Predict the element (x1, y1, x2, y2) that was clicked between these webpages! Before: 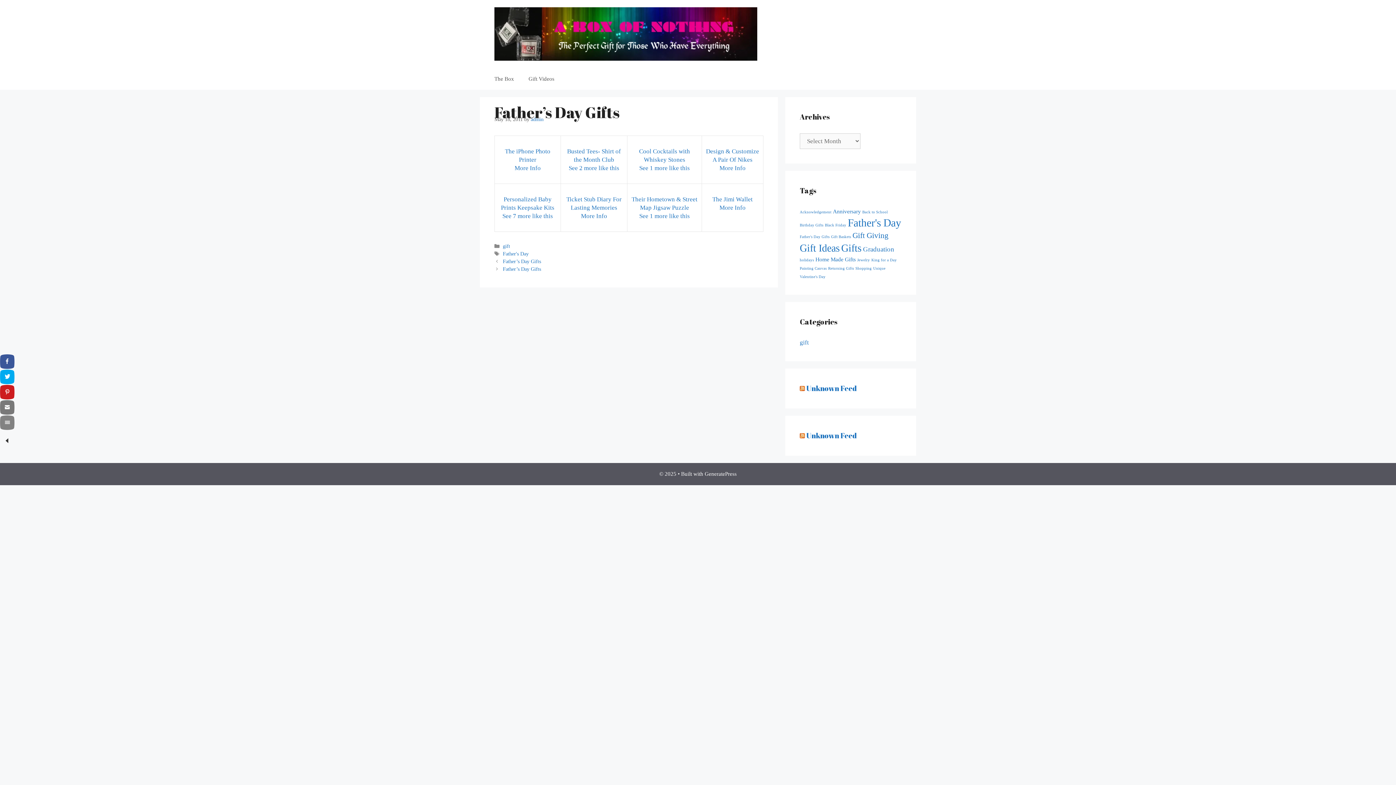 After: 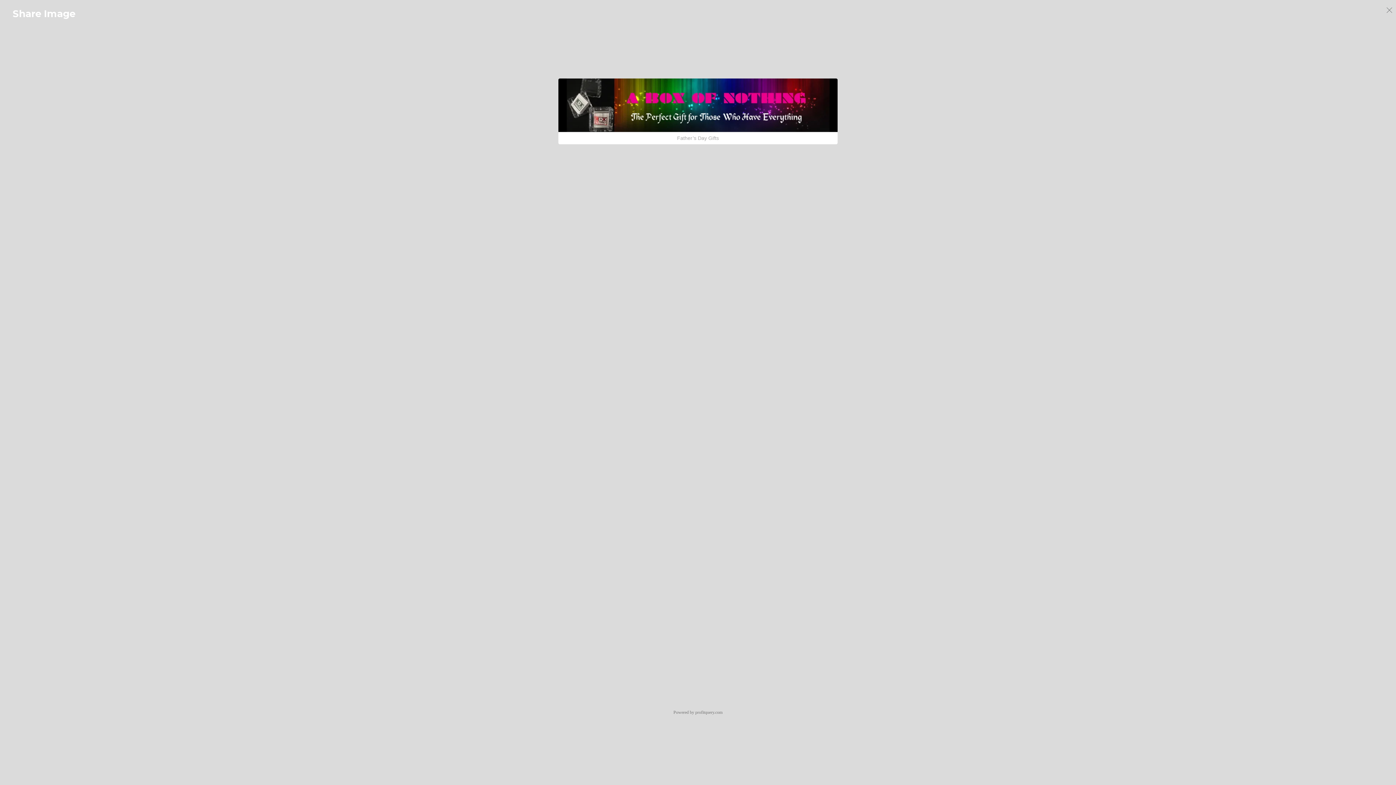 Action: bbox: (0, 385, 14, 399)